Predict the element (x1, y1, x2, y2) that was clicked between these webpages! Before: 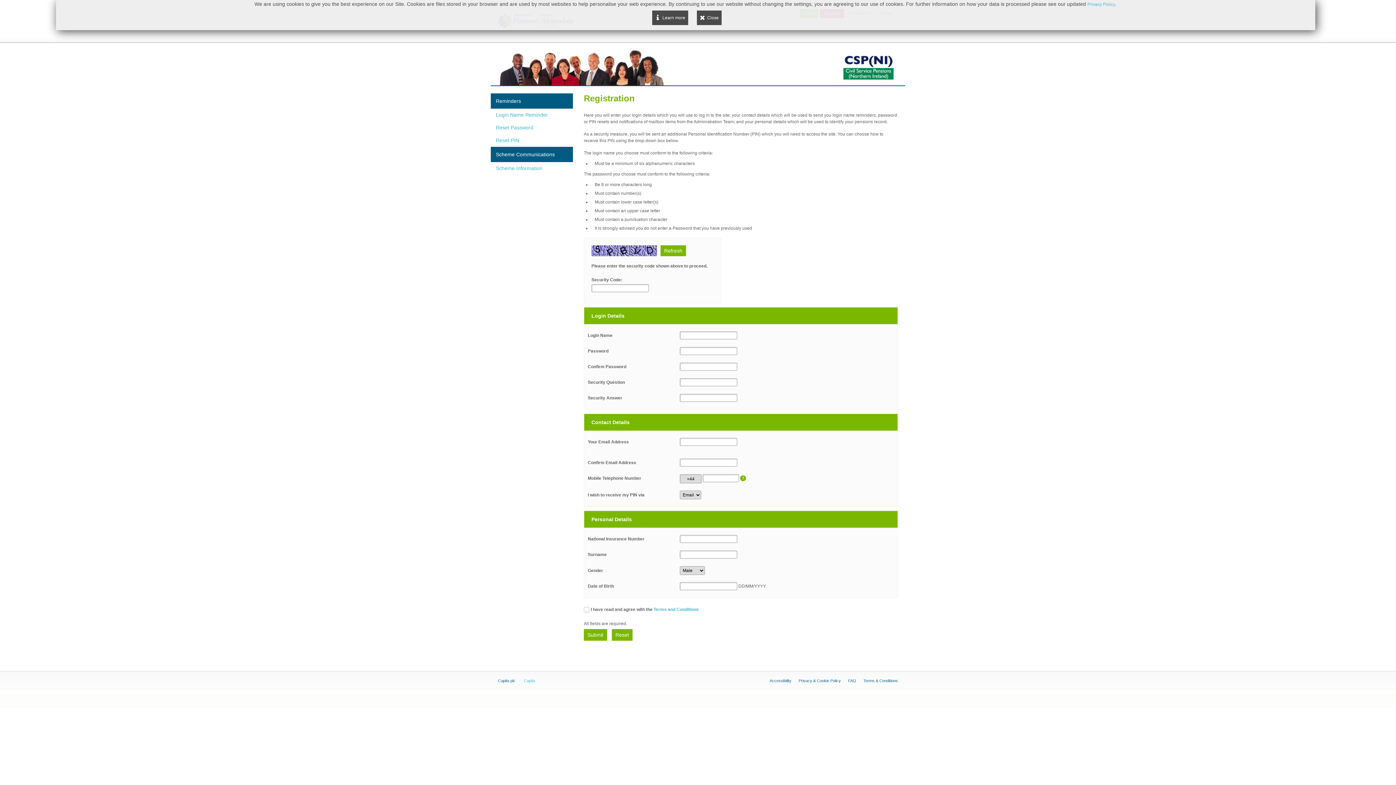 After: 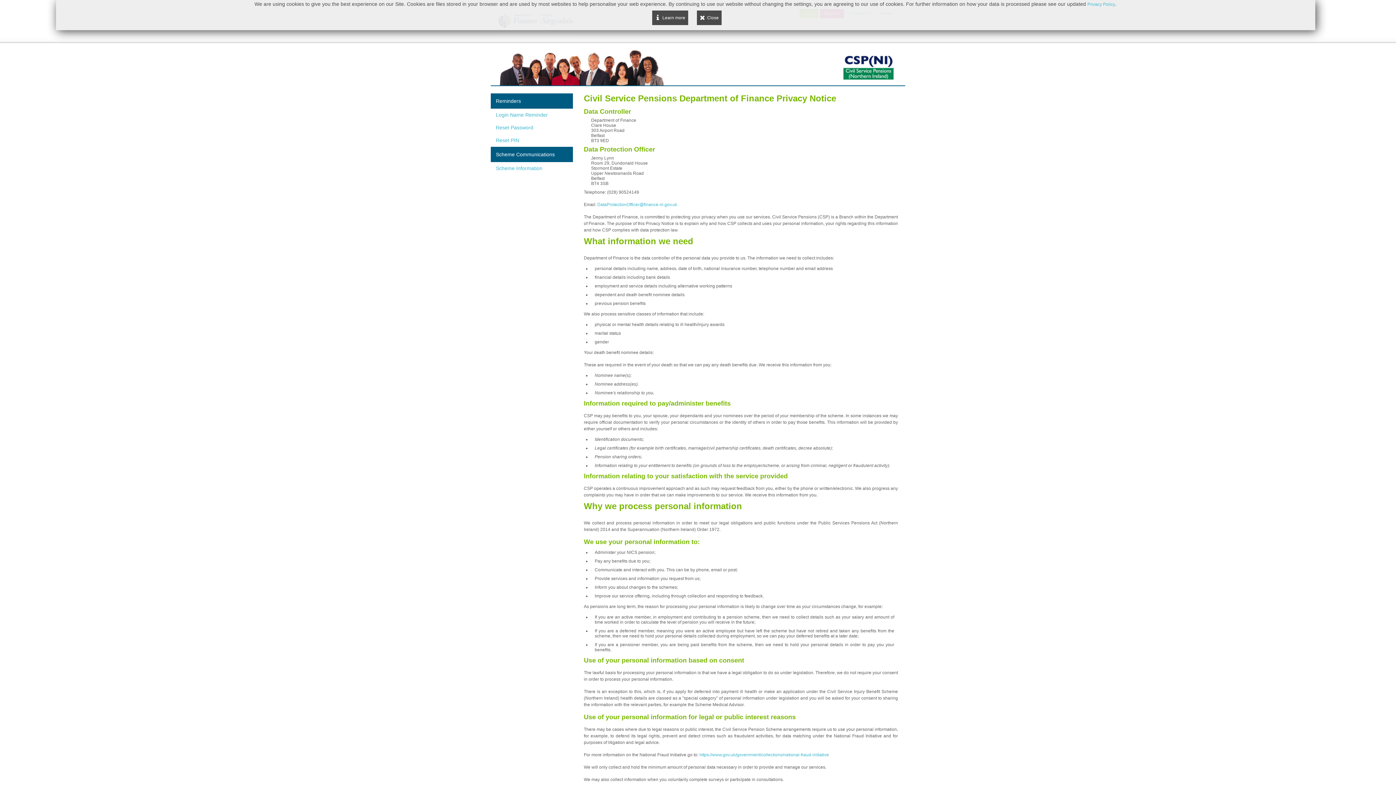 Action: bbox: (798, 678, 841, 683) label: Privacy & Cookie Policy